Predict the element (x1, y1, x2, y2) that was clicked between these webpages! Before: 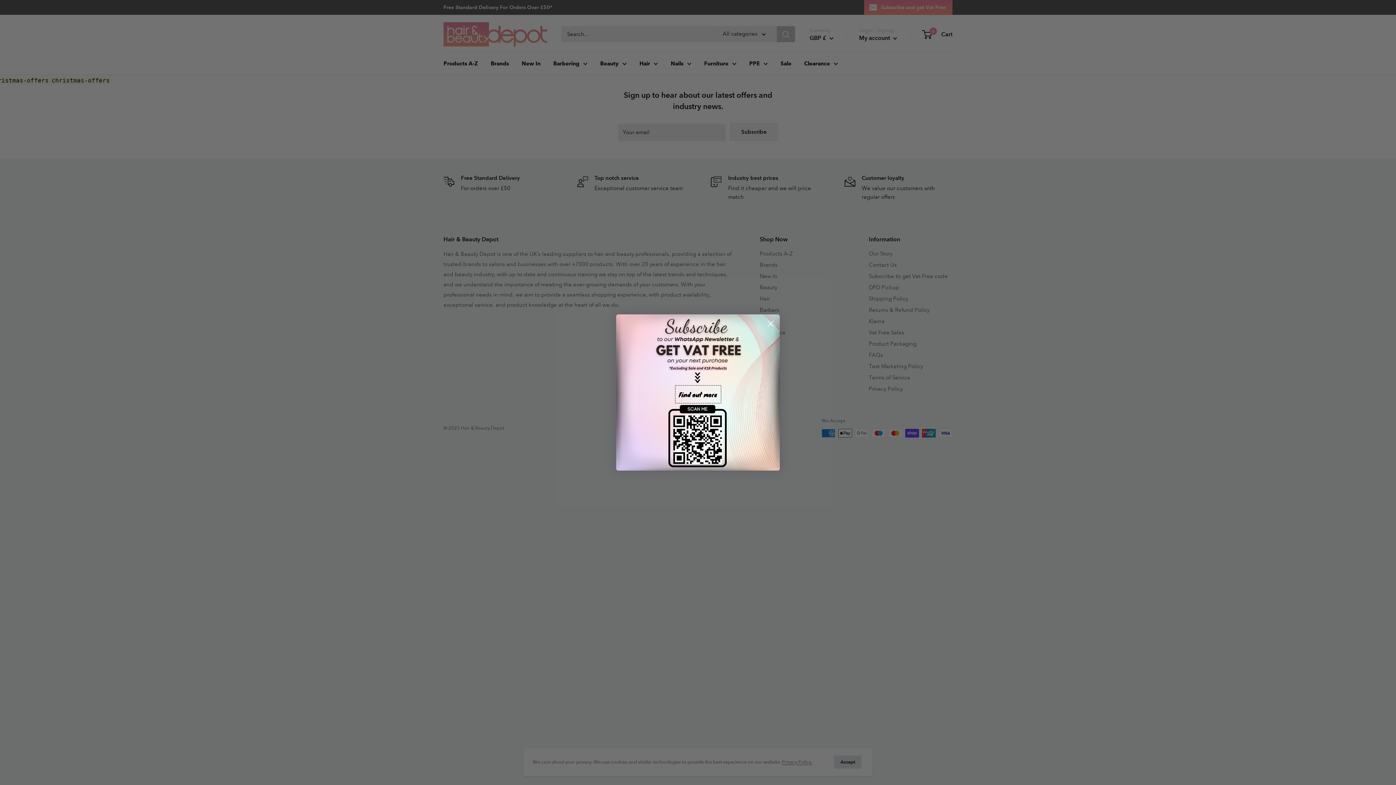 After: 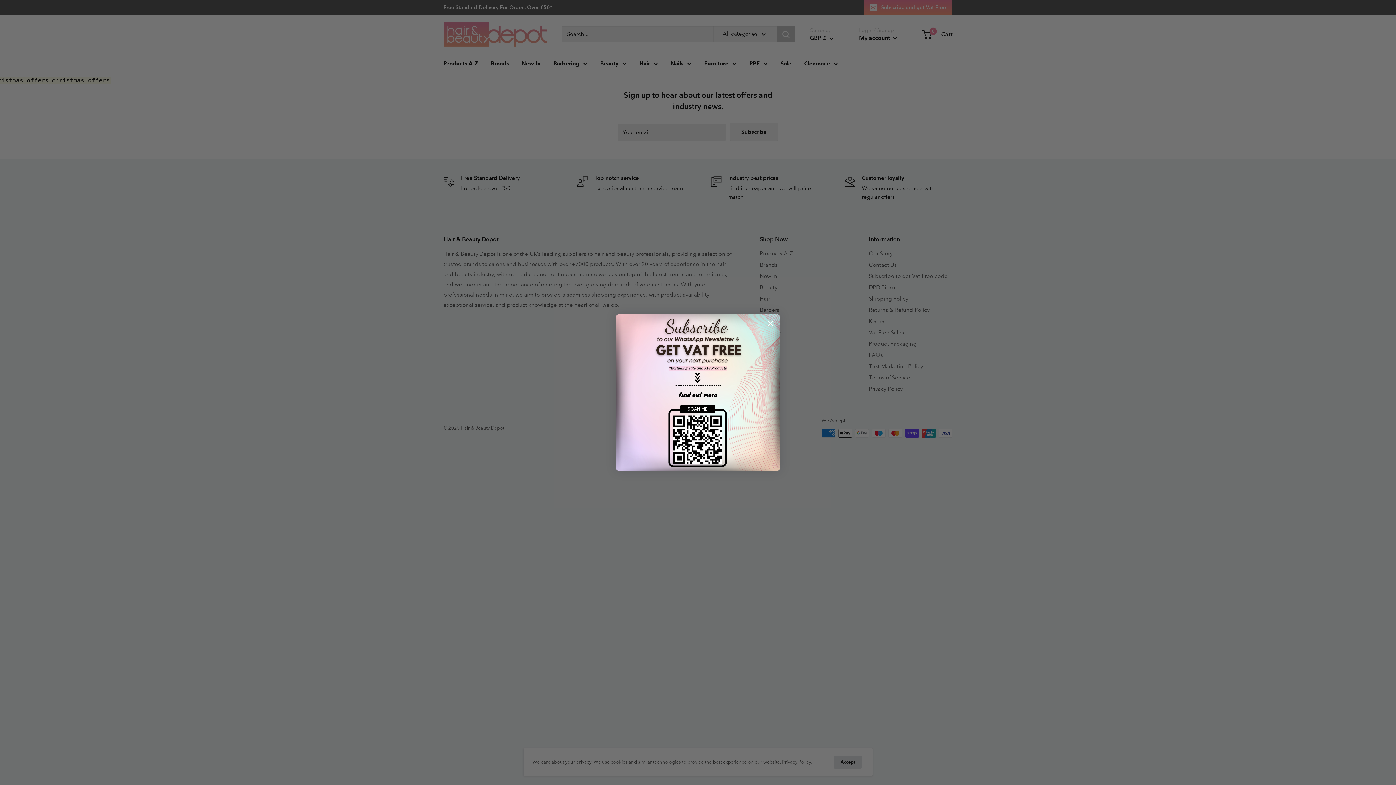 Action: label: Find out more bbox: (675, 385, 721, 403)